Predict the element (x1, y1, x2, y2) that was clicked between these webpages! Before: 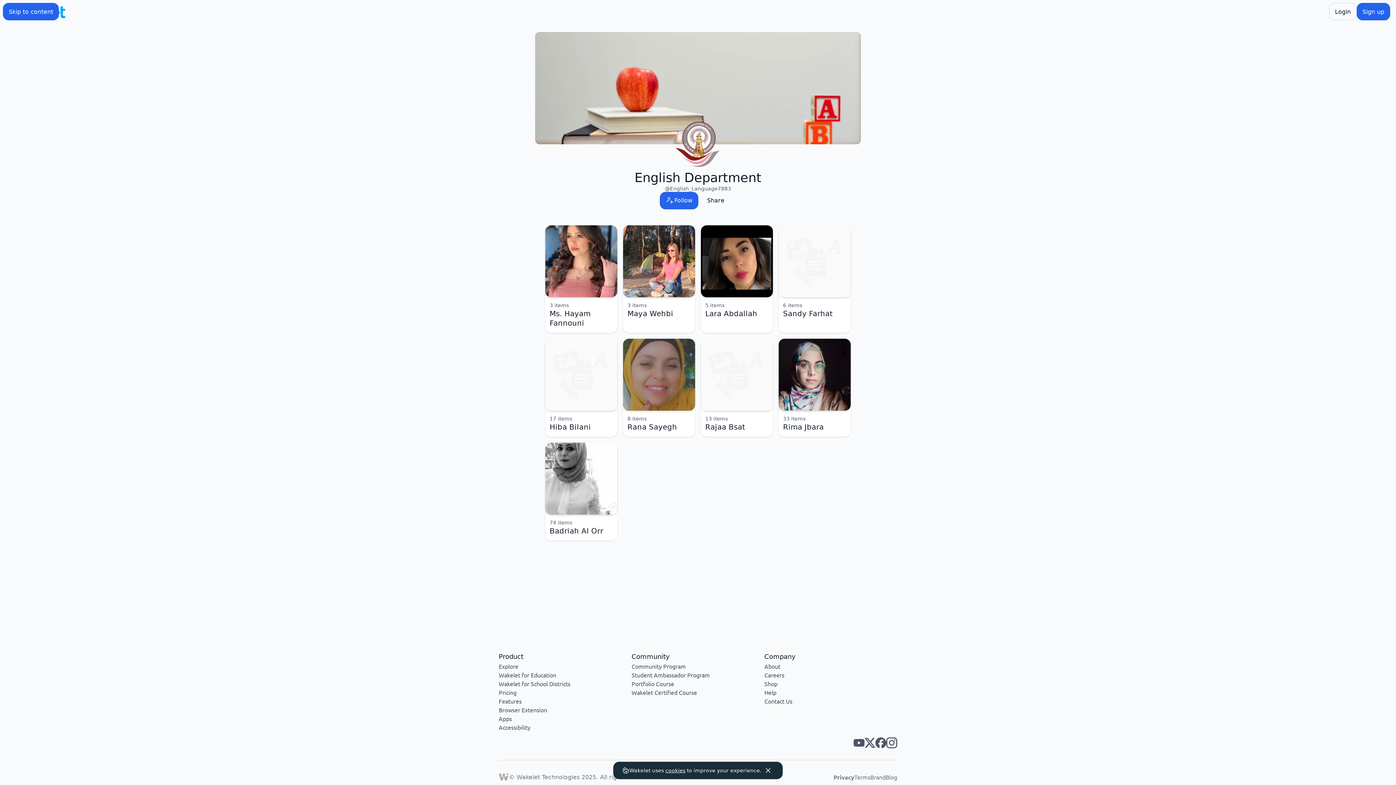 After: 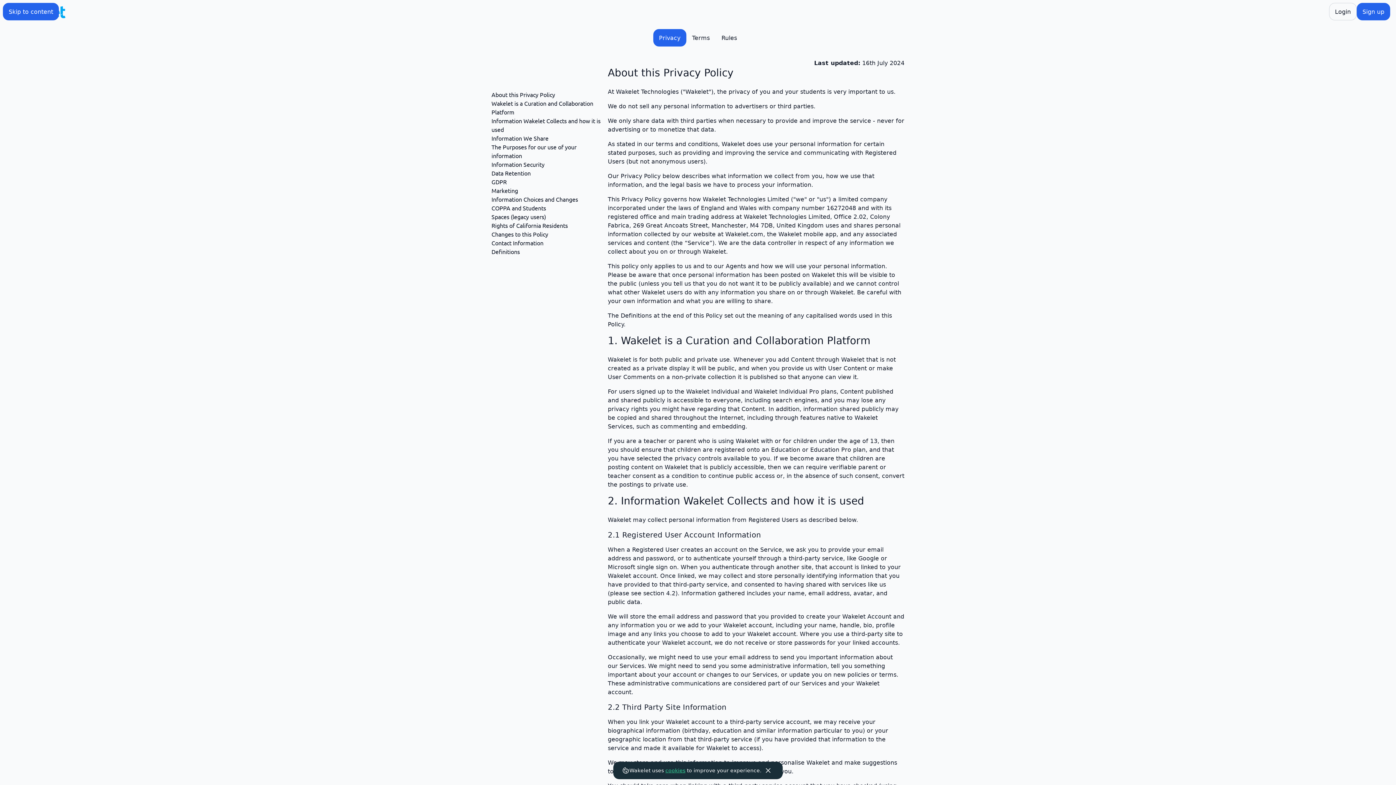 Action: label: cookies bbox: (665, 768, 685, 773)